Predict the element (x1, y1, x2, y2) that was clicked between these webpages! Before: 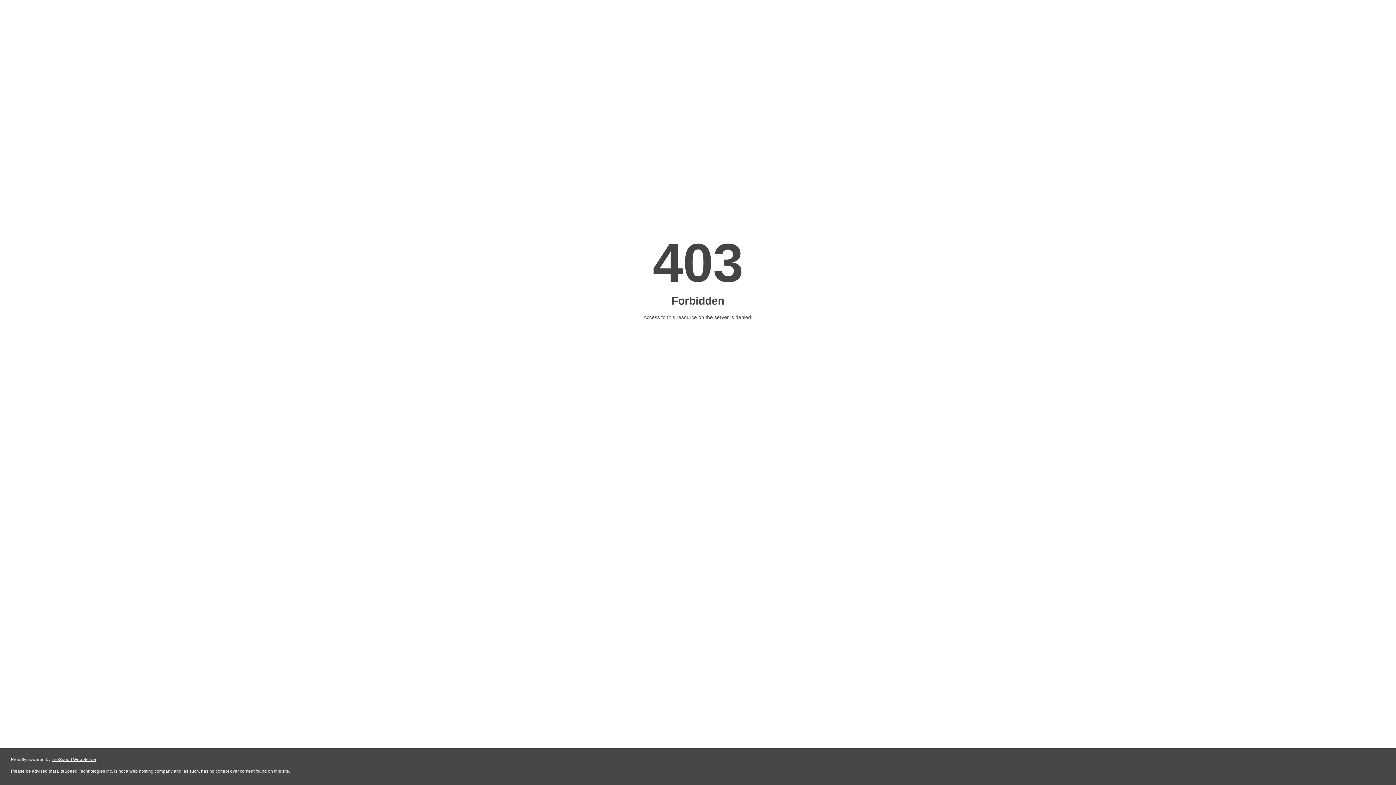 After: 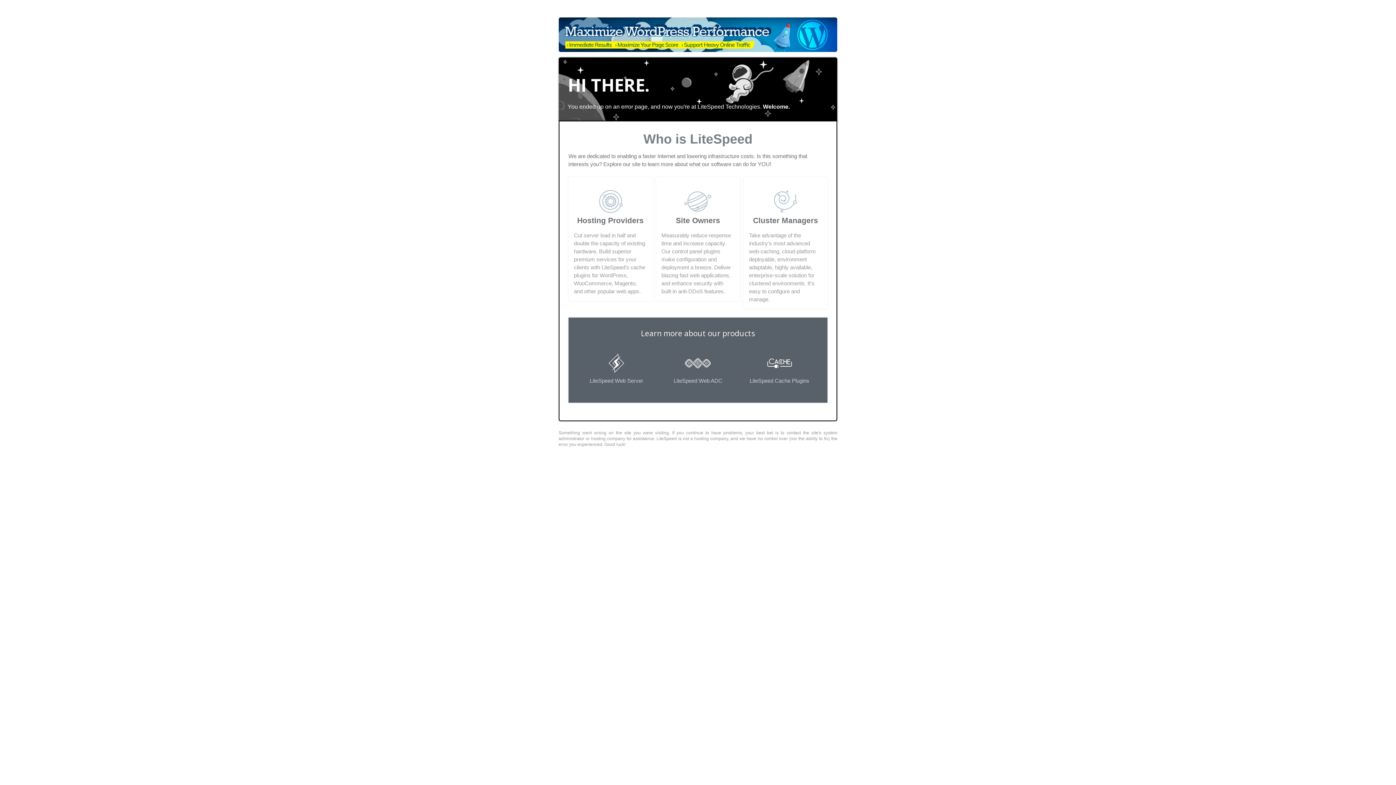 Action: label: LiteSpeed Web Server bbox: (51, 757, 96, 762)